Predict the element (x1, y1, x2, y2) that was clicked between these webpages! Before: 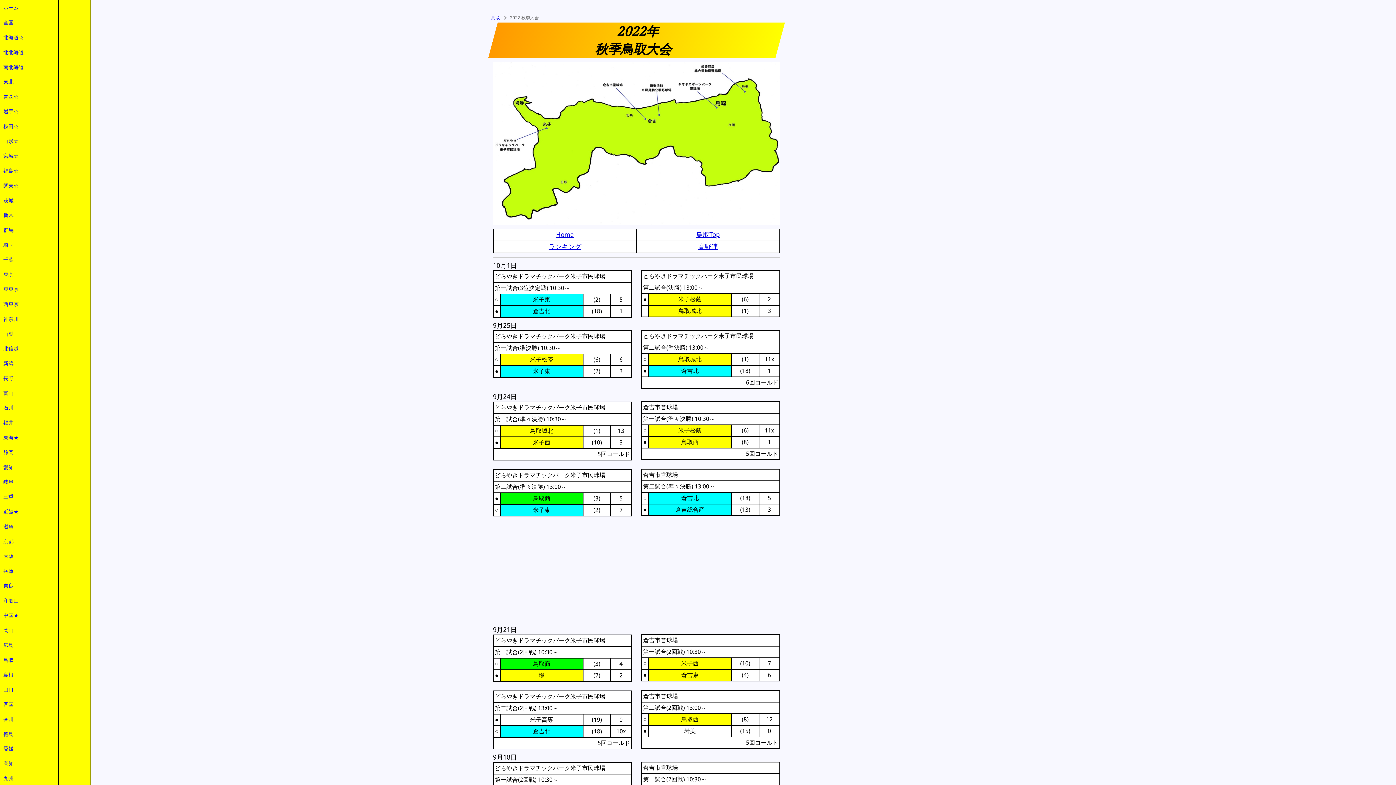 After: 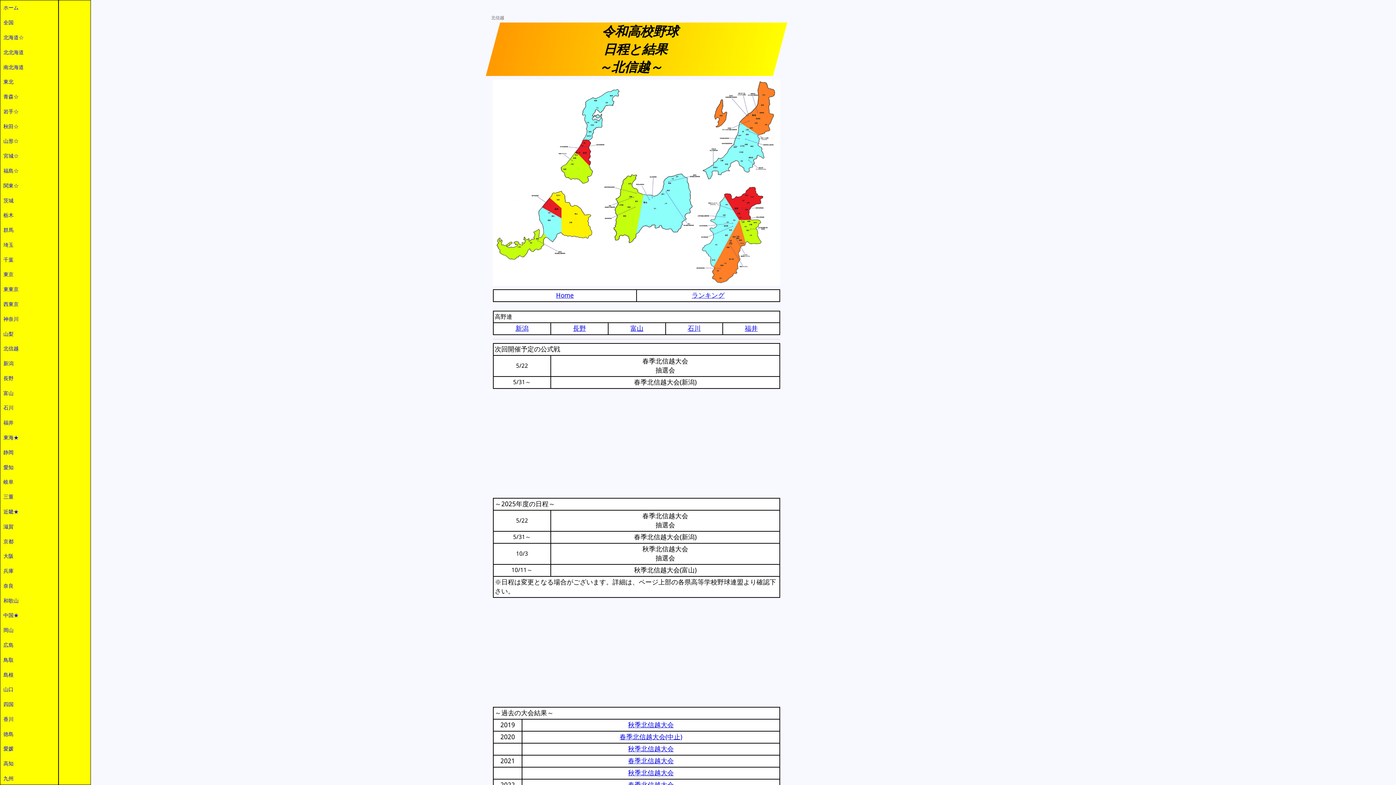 Action: bbox: (0, 341, 58, 356) label: 北信越